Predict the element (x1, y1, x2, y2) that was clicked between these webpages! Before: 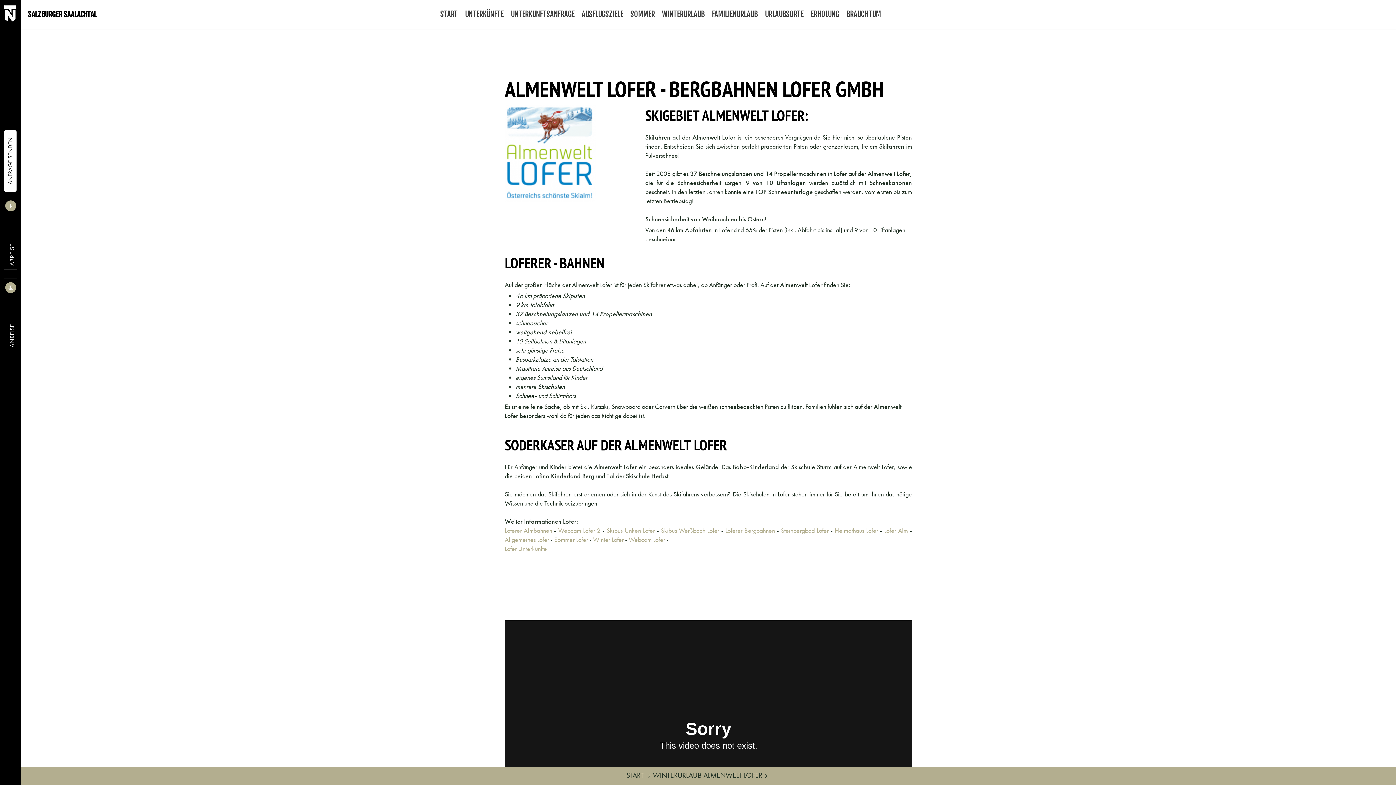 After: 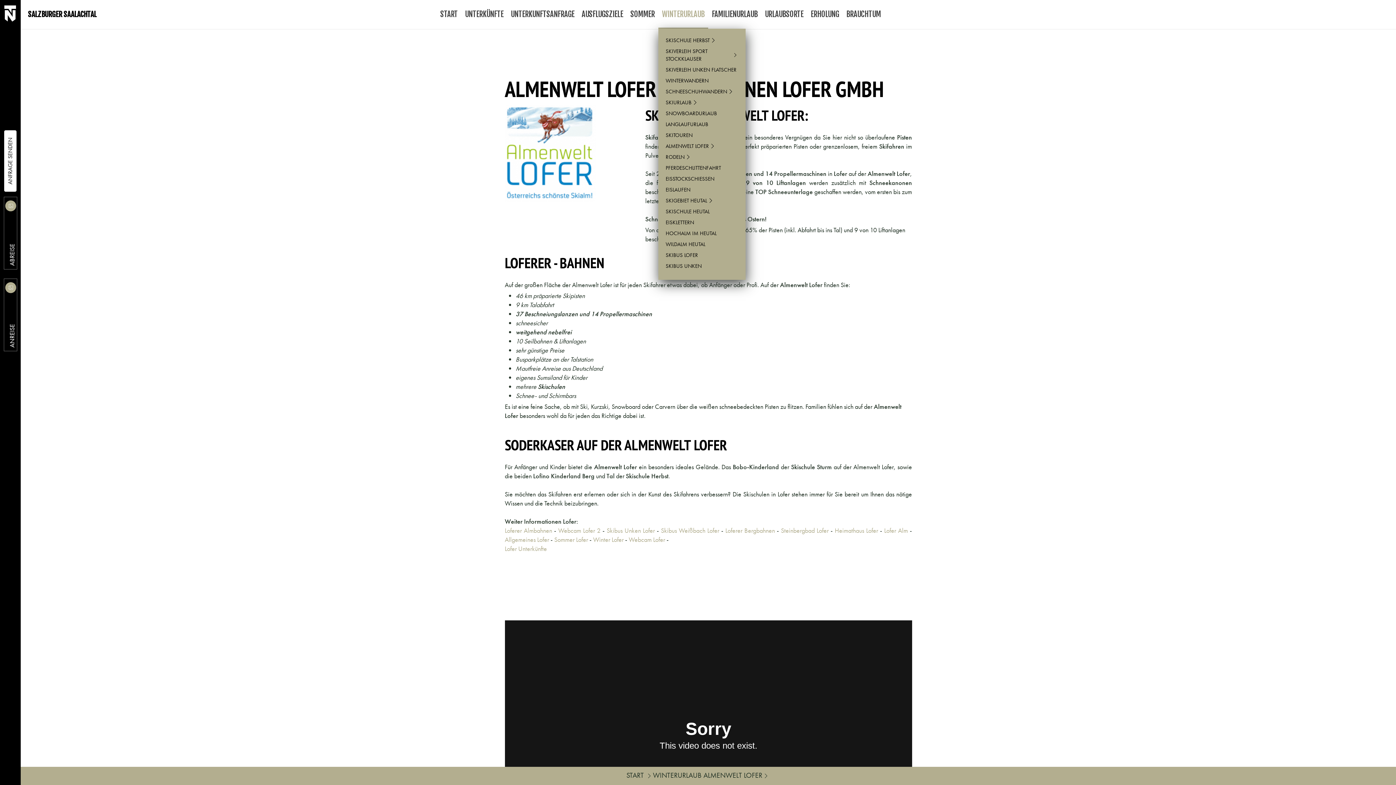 Action: label: WINTERURLAUB bbox: (658, 0, 708, 28)